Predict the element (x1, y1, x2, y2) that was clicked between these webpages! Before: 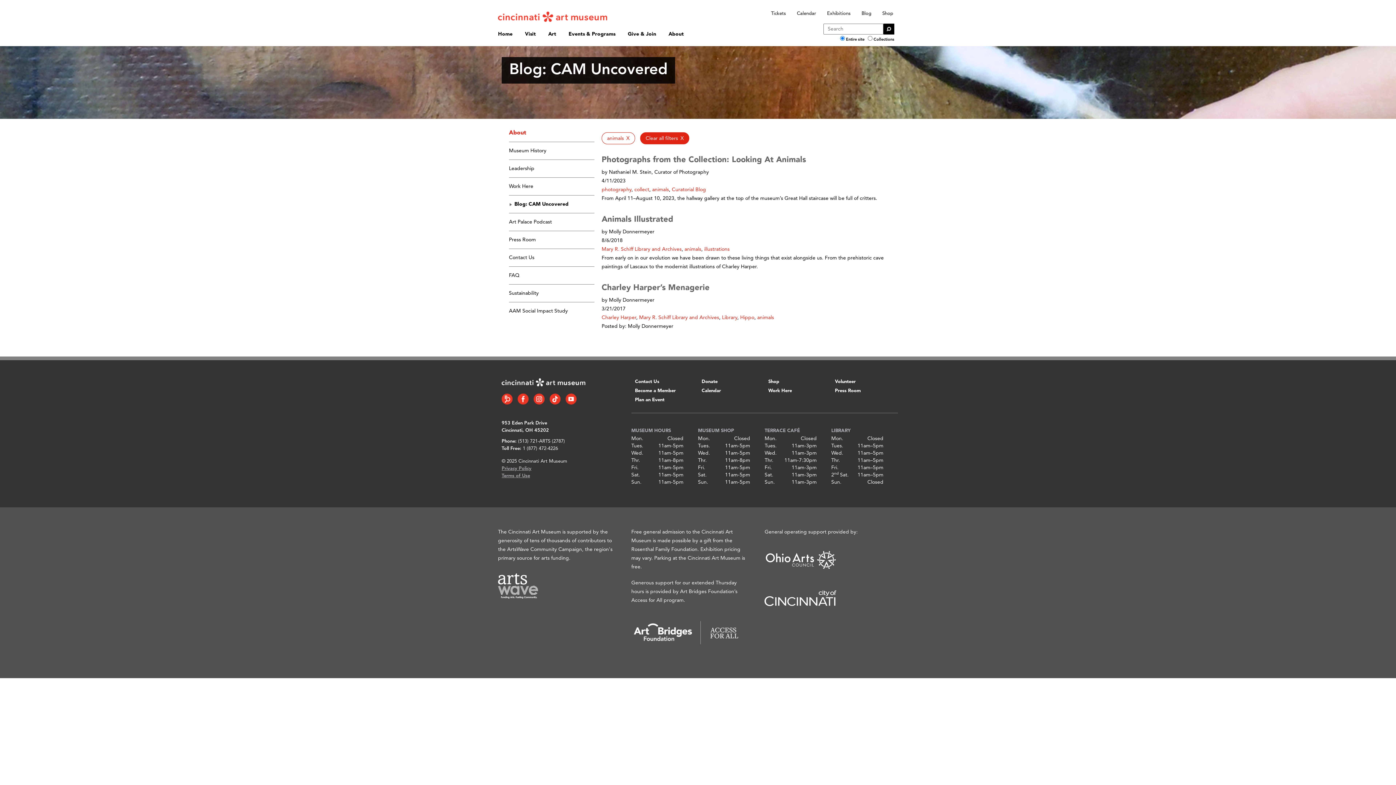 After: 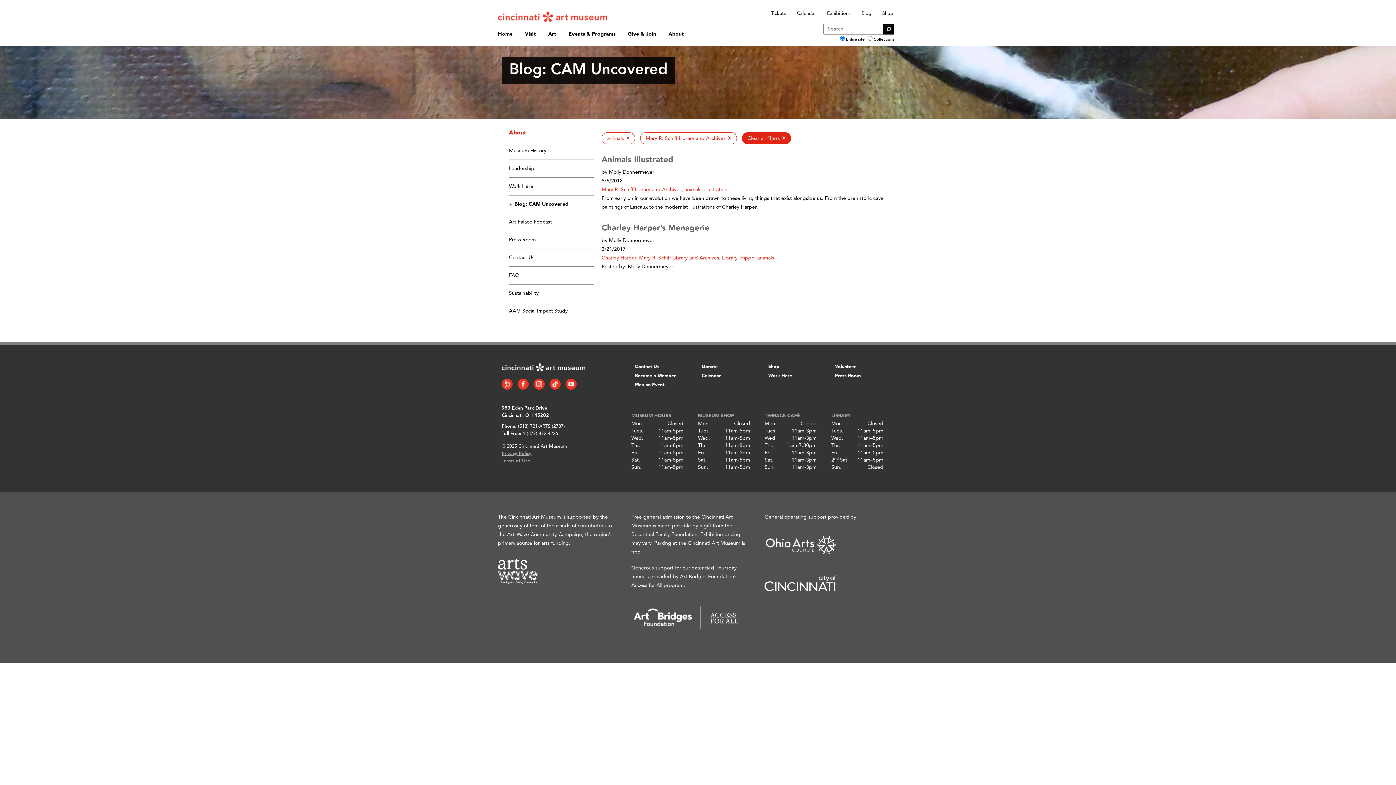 Action: bbox: (639, 315, 719, 320) label: Add filter for tag: Mary R. Schiff Library and Archives